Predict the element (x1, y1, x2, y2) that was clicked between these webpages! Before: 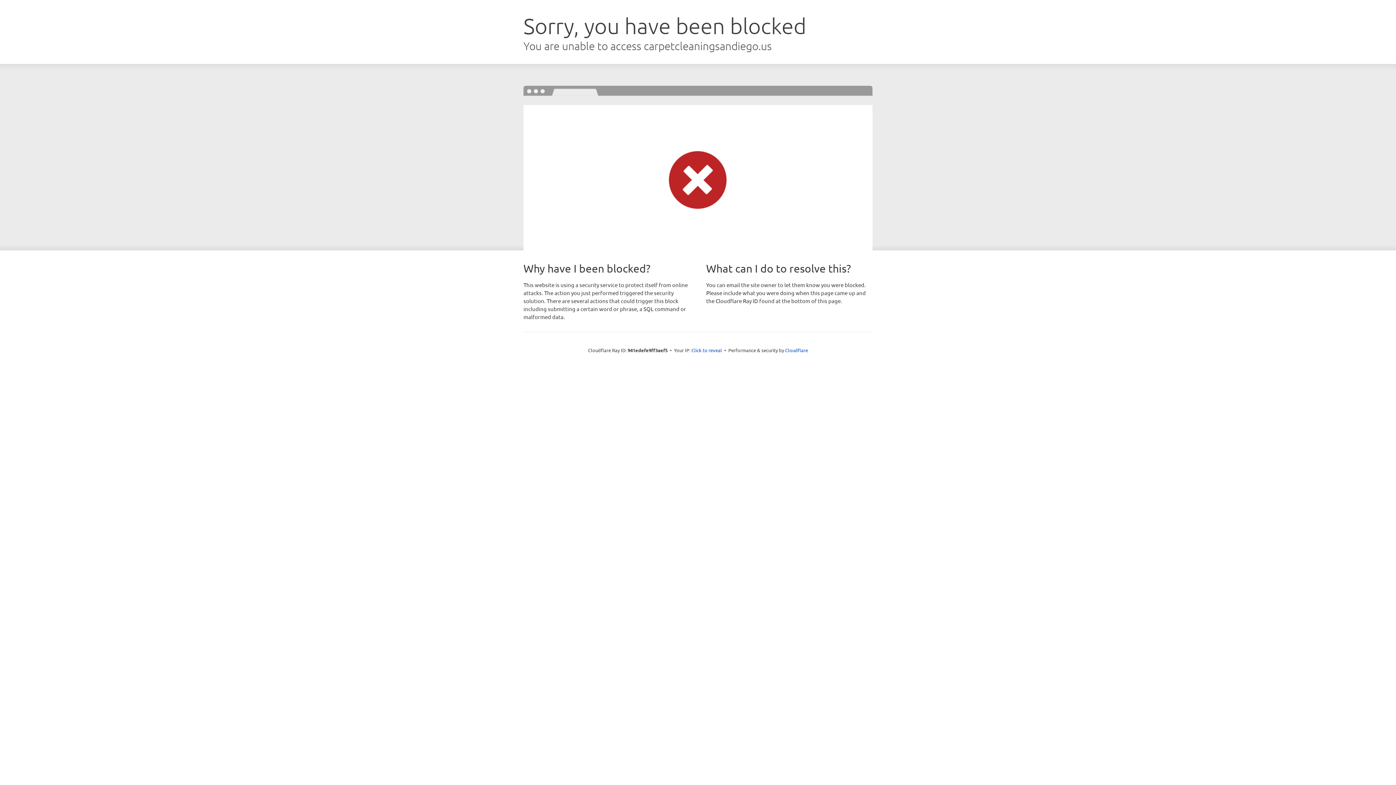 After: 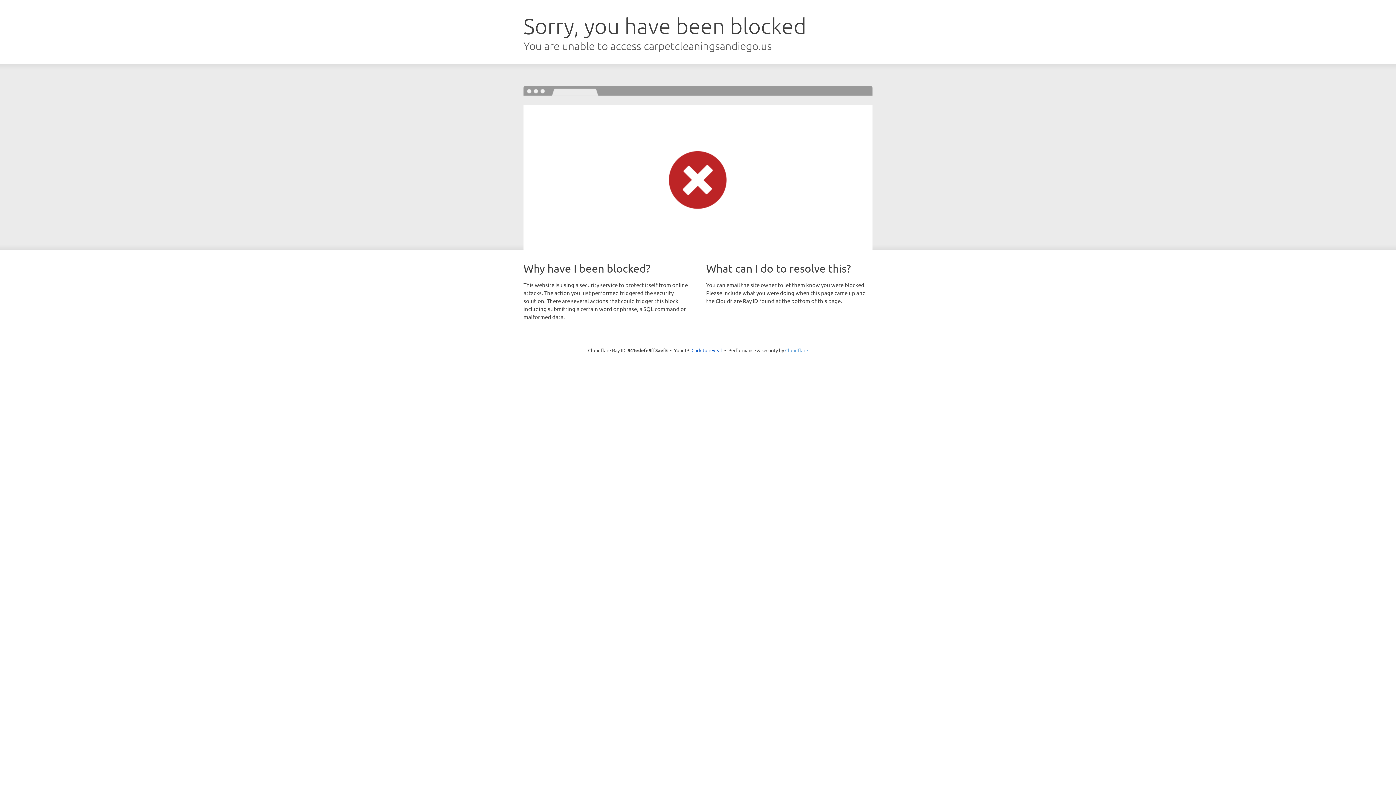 Action: bbox: (785, 347, 808, 353) label: Cloudflare